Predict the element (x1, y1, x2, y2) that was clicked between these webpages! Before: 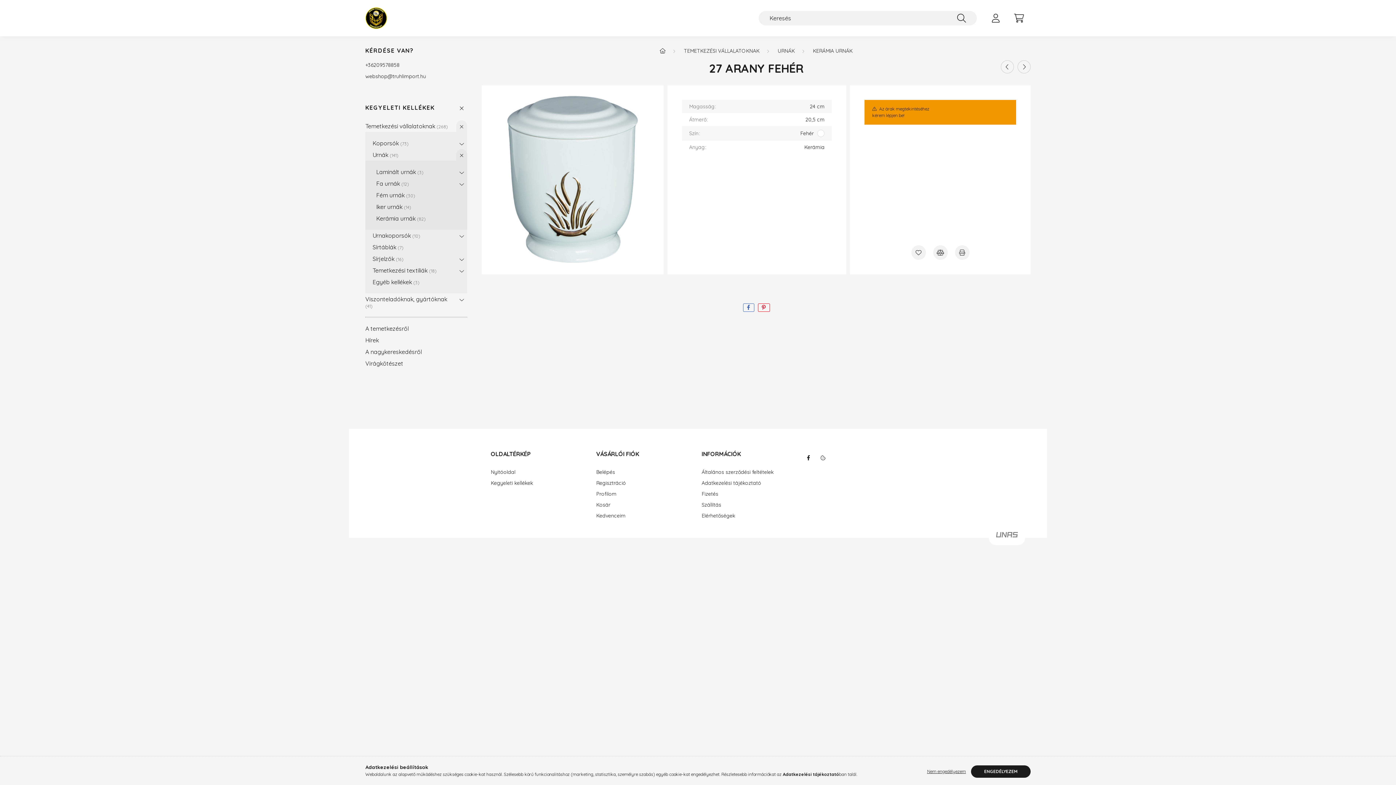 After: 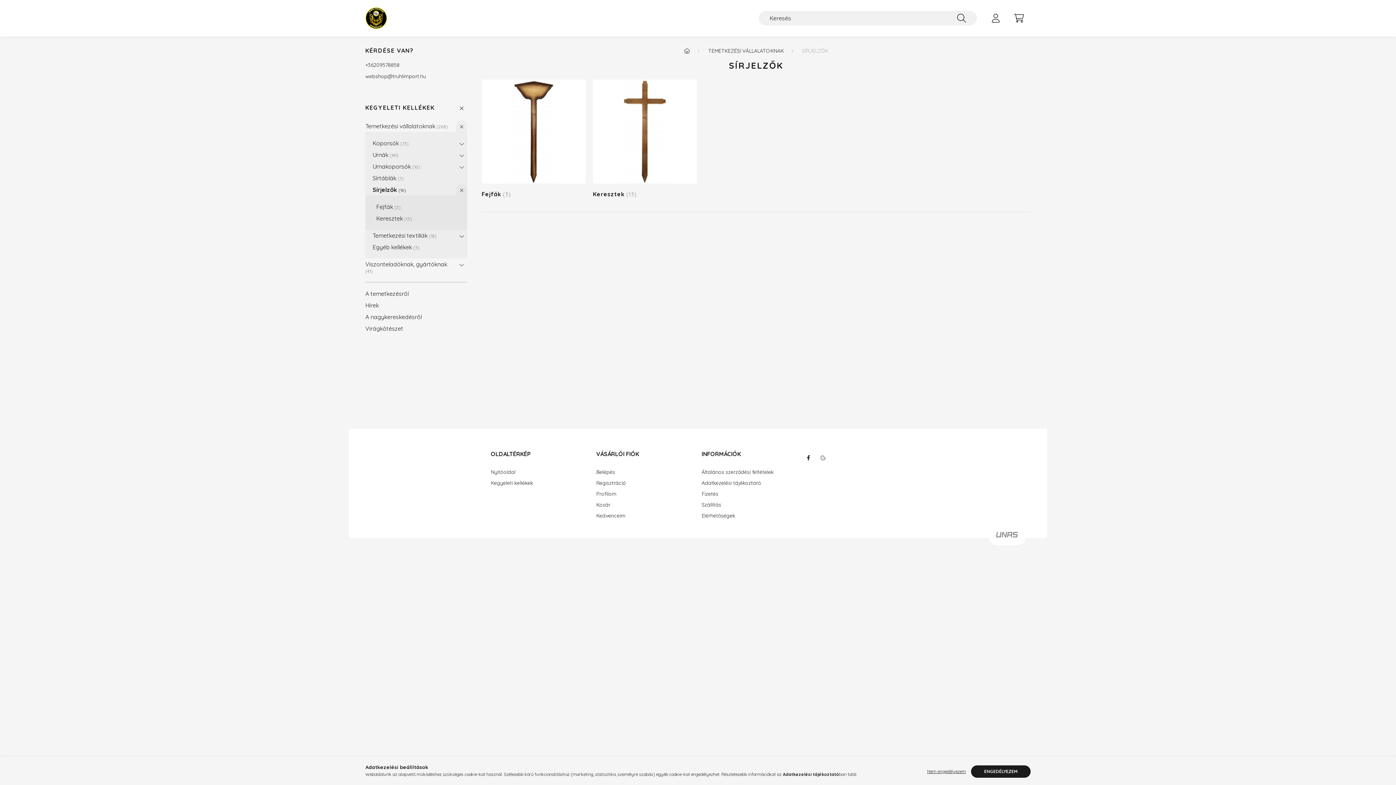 Action: bbox: (372, 253, 452, 264) label: Sírjelzők 16